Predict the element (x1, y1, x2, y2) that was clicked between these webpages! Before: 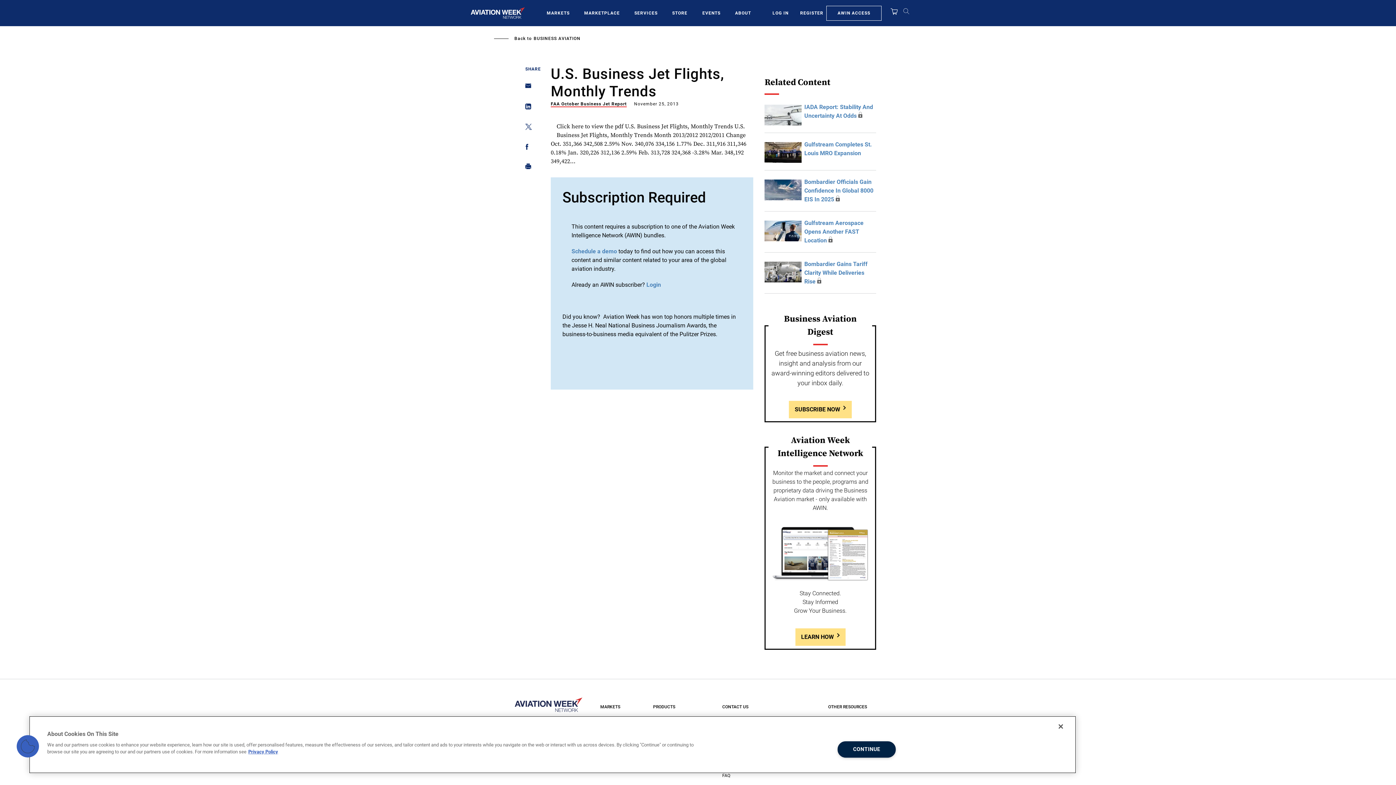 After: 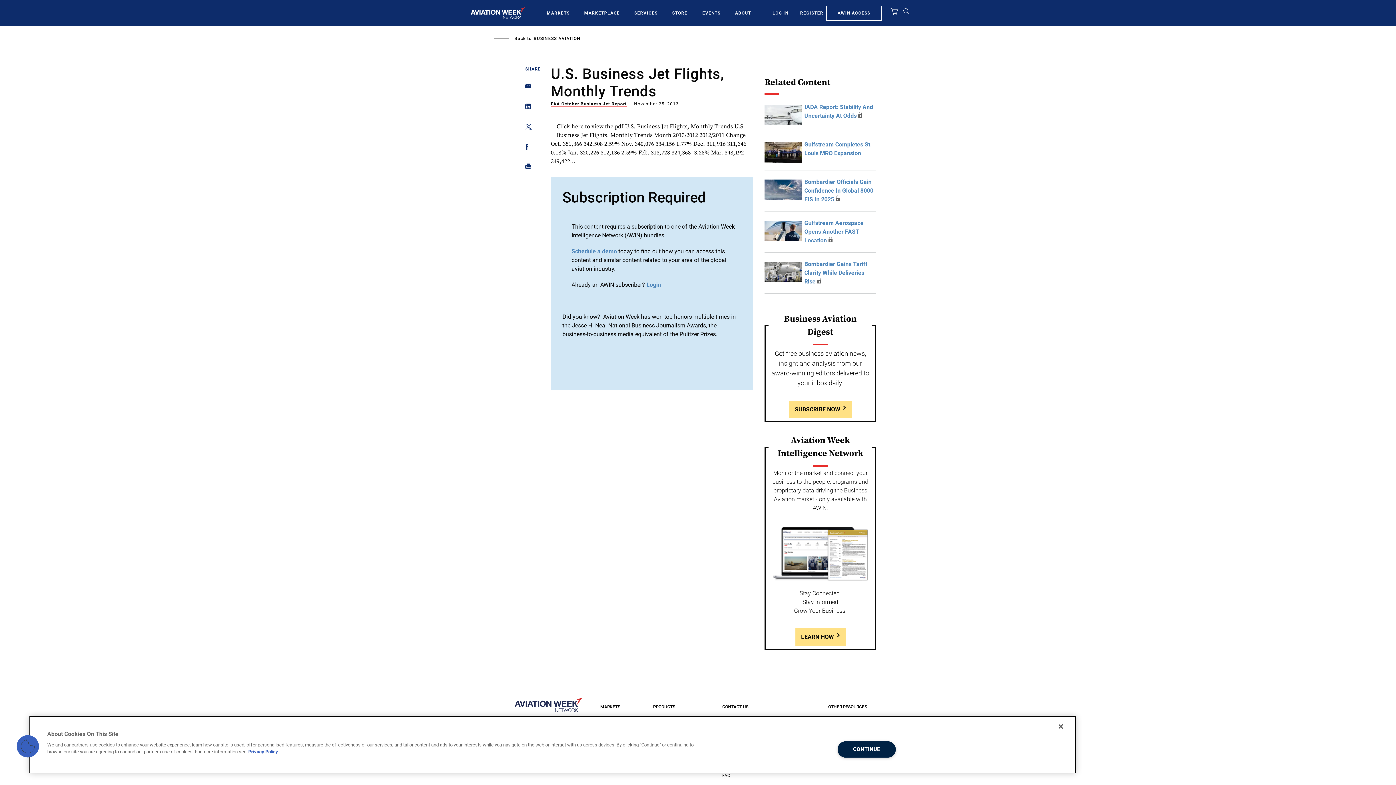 Action: label: MARKETS bbox: (546, 9, 569, 16)